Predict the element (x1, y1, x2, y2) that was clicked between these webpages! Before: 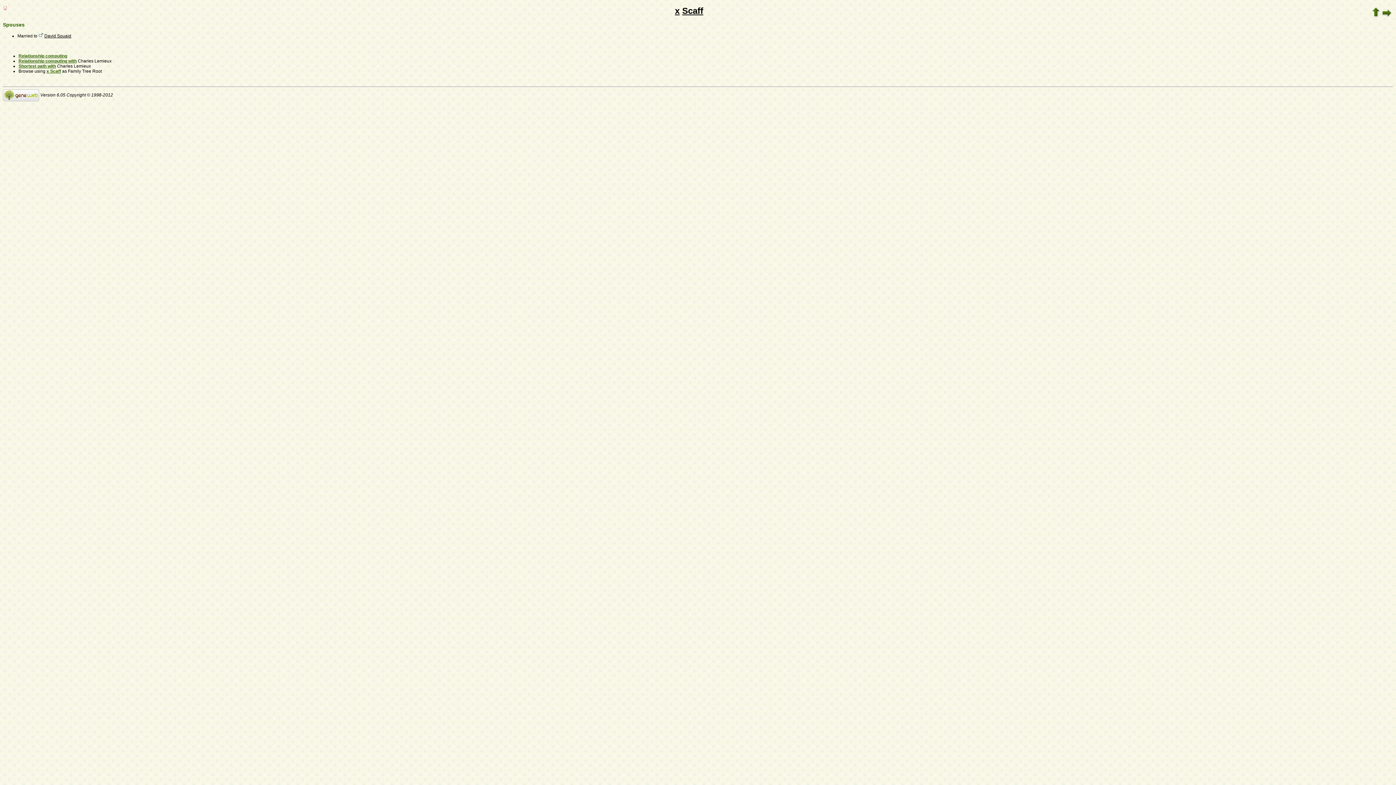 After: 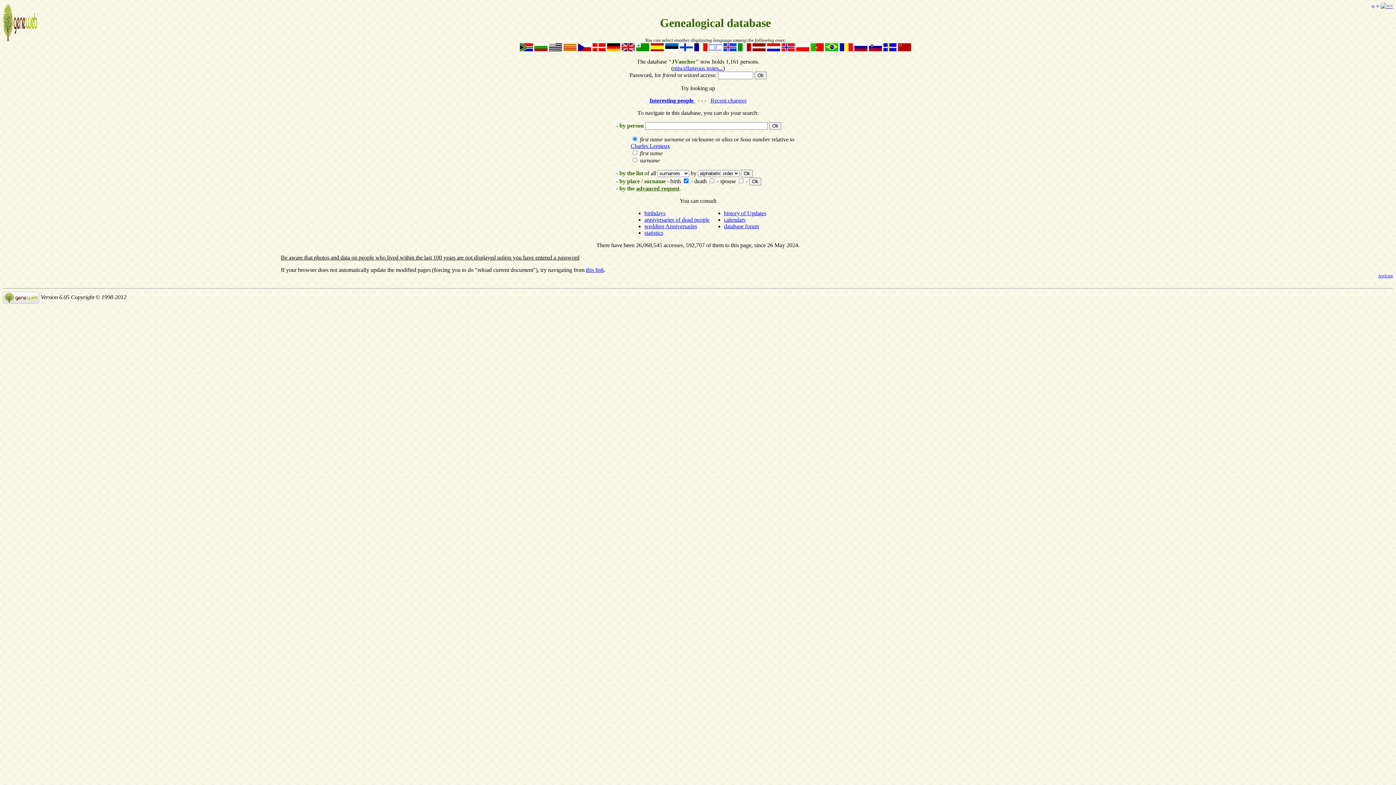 Action: bbox: (1372, 13, 1380, 18)